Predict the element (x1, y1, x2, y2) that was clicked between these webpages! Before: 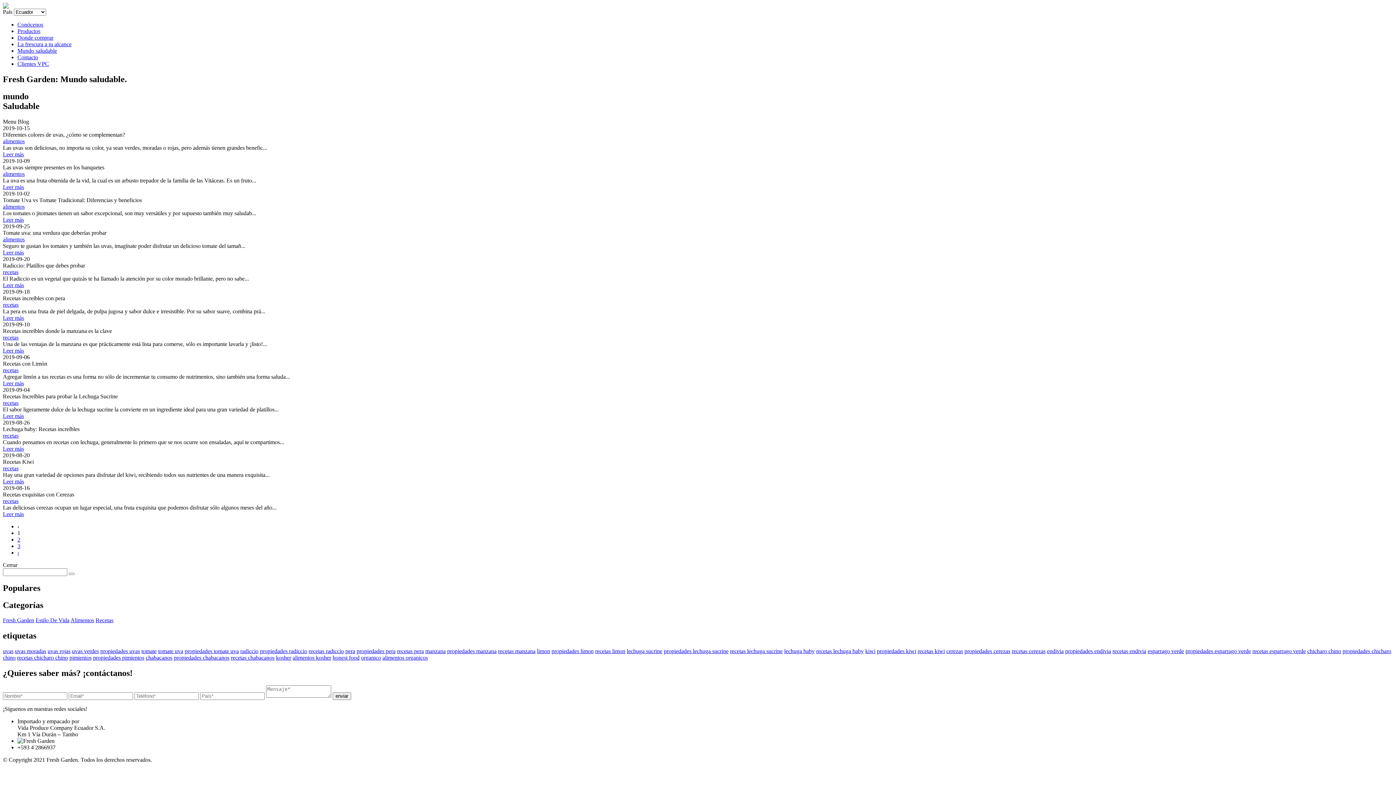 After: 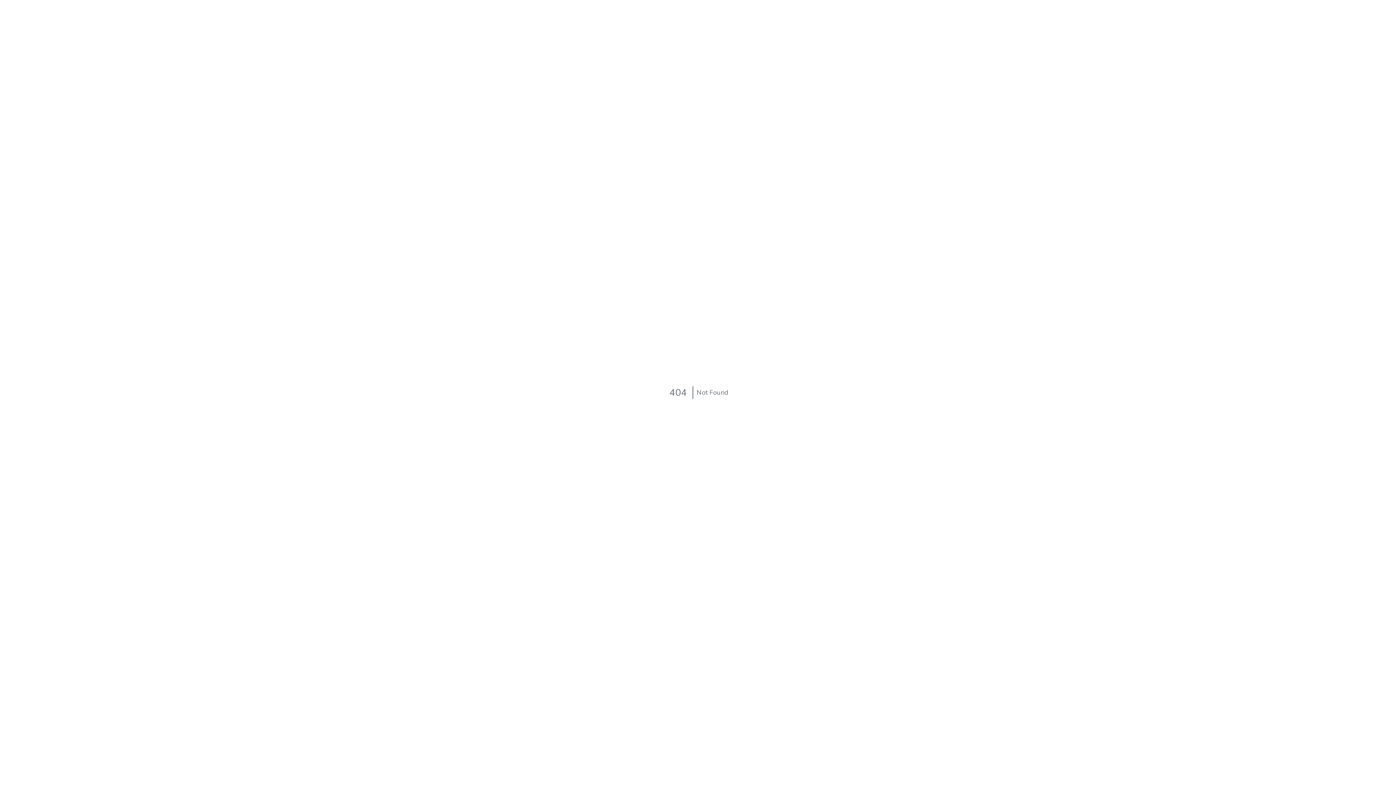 Action: label: recetas bbox: (2, 367, 18, 373)